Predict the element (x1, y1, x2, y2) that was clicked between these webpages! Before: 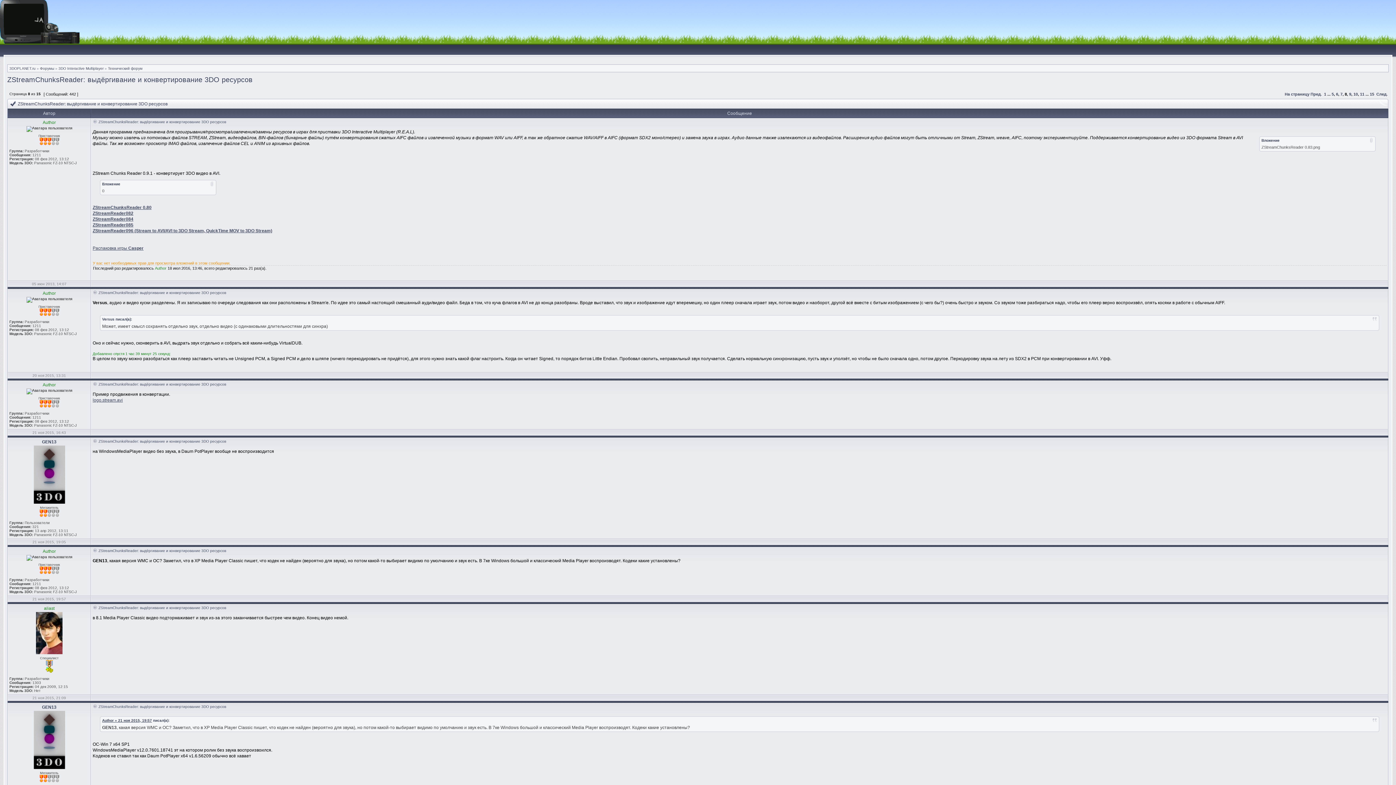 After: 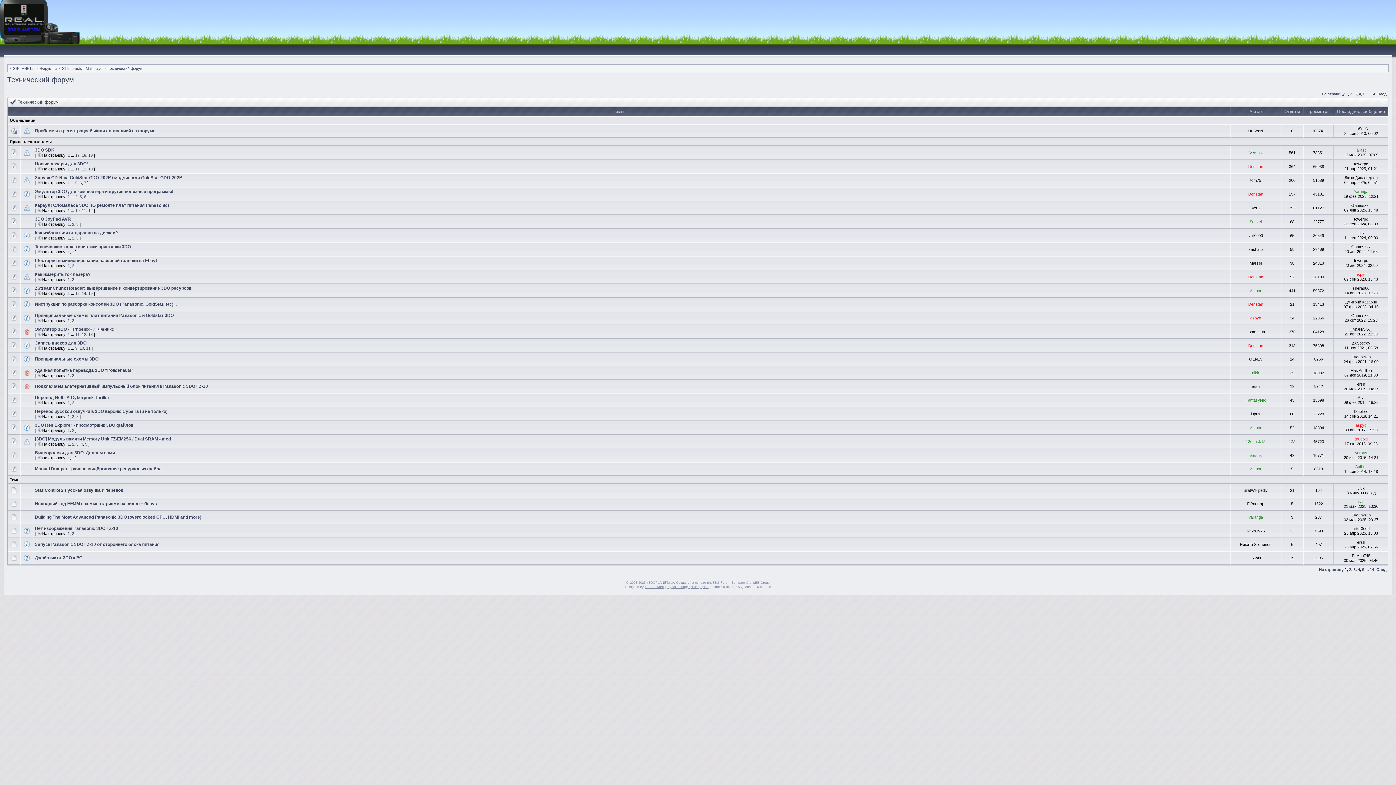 Action: bbox: (108, 66, 142, 70) label: Технический форум